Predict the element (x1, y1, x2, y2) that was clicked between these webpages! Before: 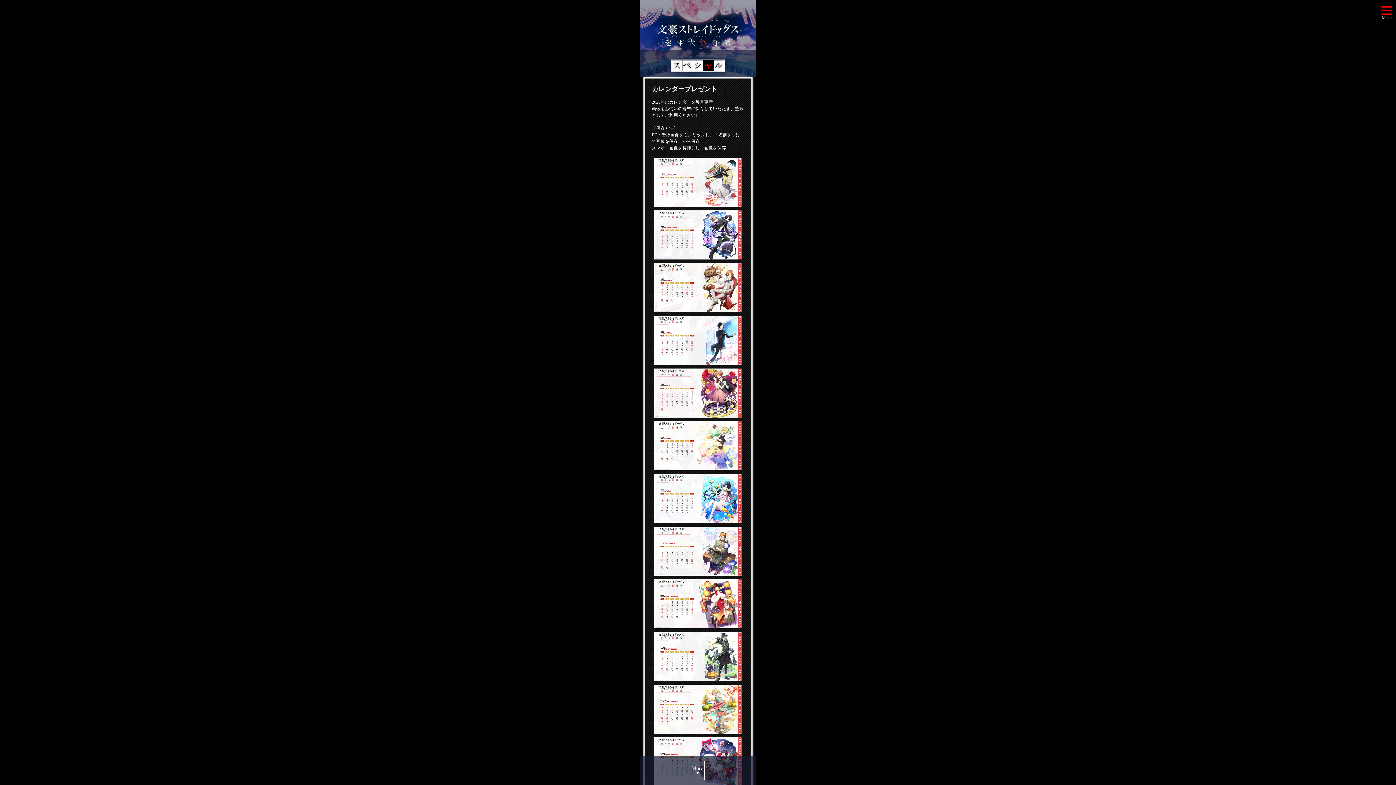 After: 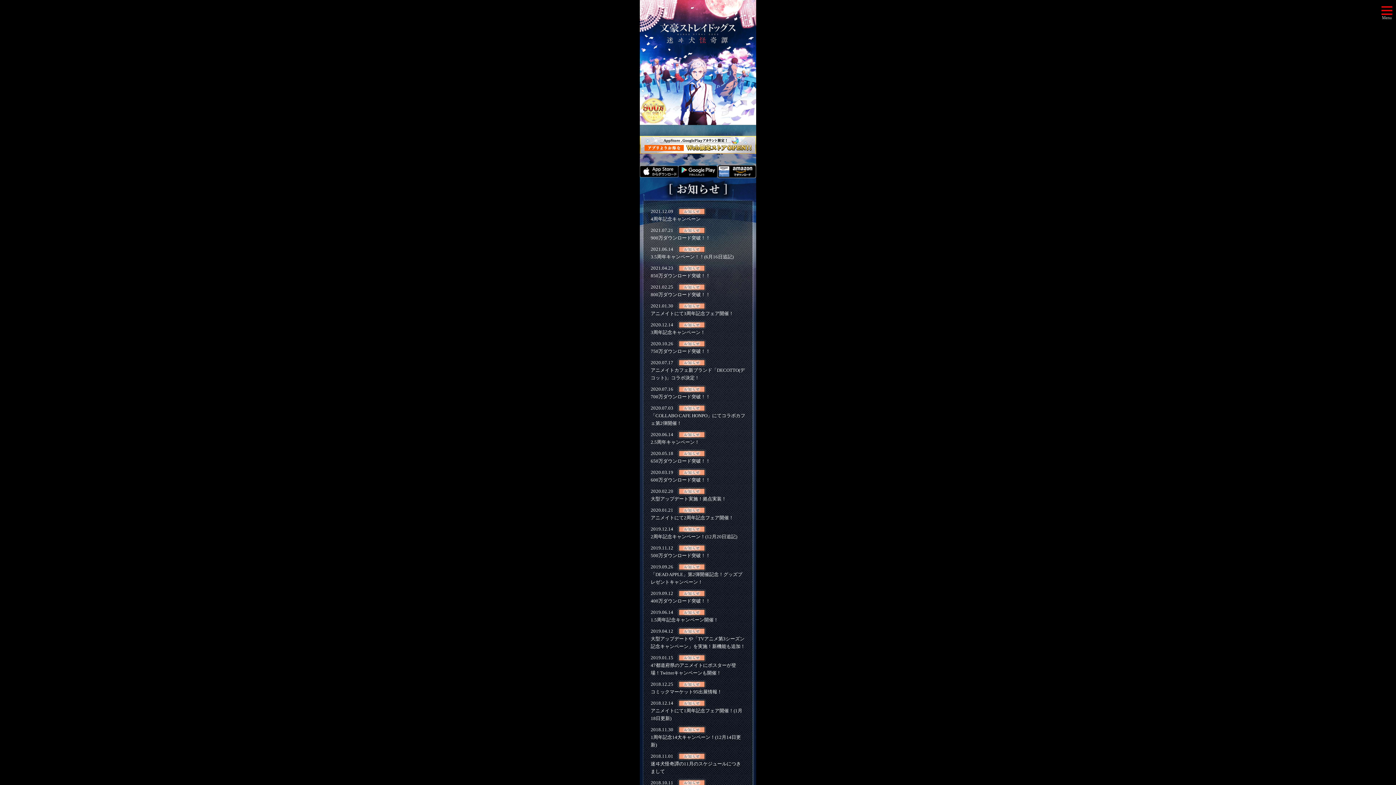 Action: bbox: (657, 23, 738, 36)